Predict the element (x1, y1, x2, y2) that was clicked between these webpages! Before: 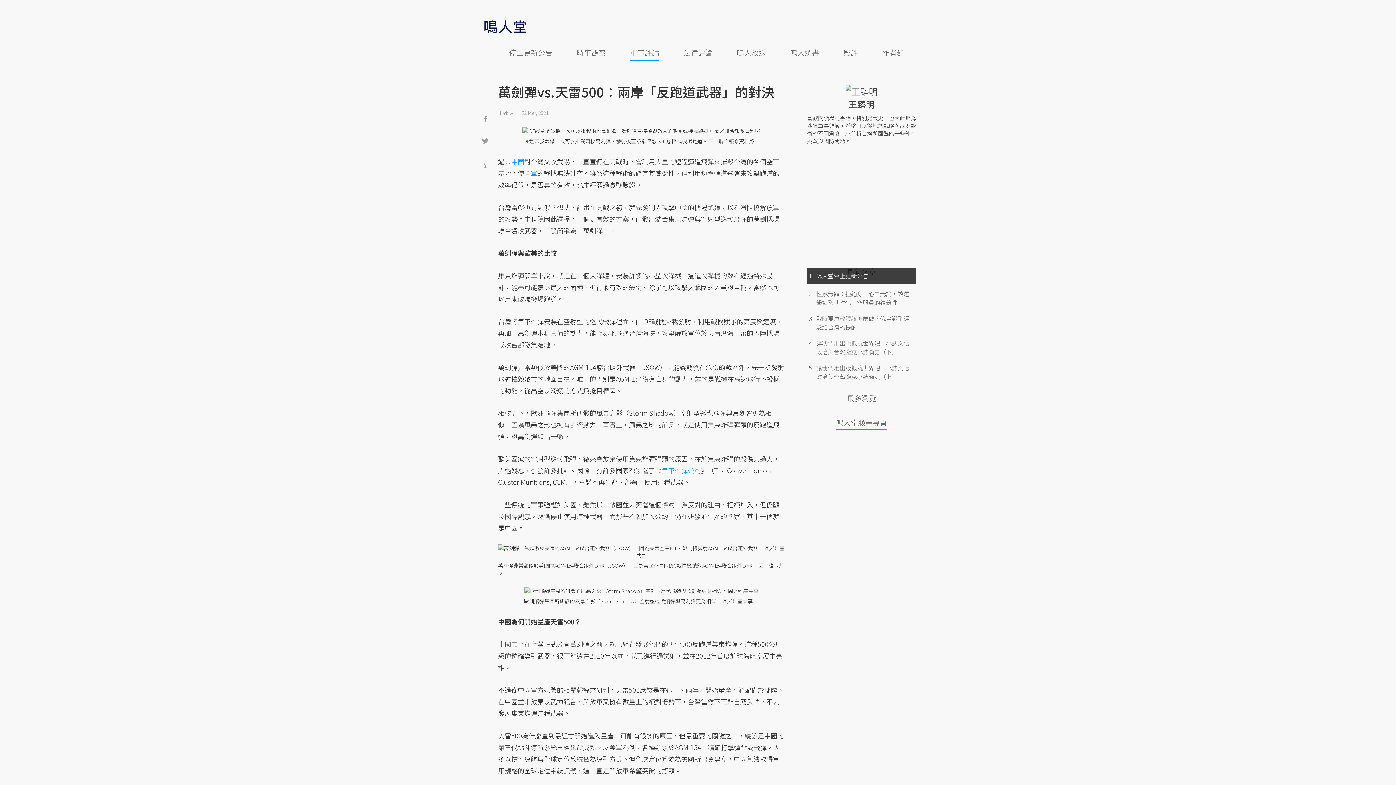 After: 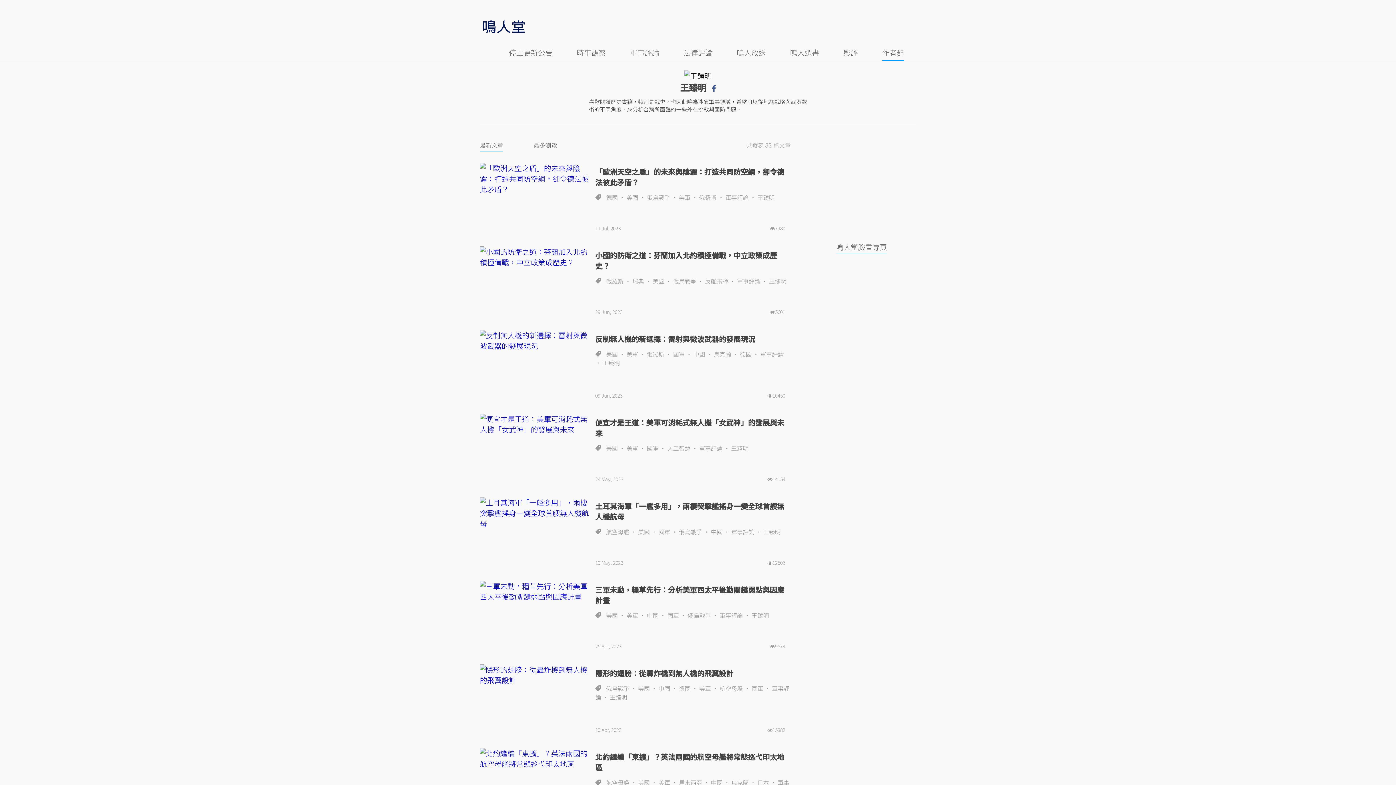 Action: bbox: (807, 85, 916, 110) label: 王臻明